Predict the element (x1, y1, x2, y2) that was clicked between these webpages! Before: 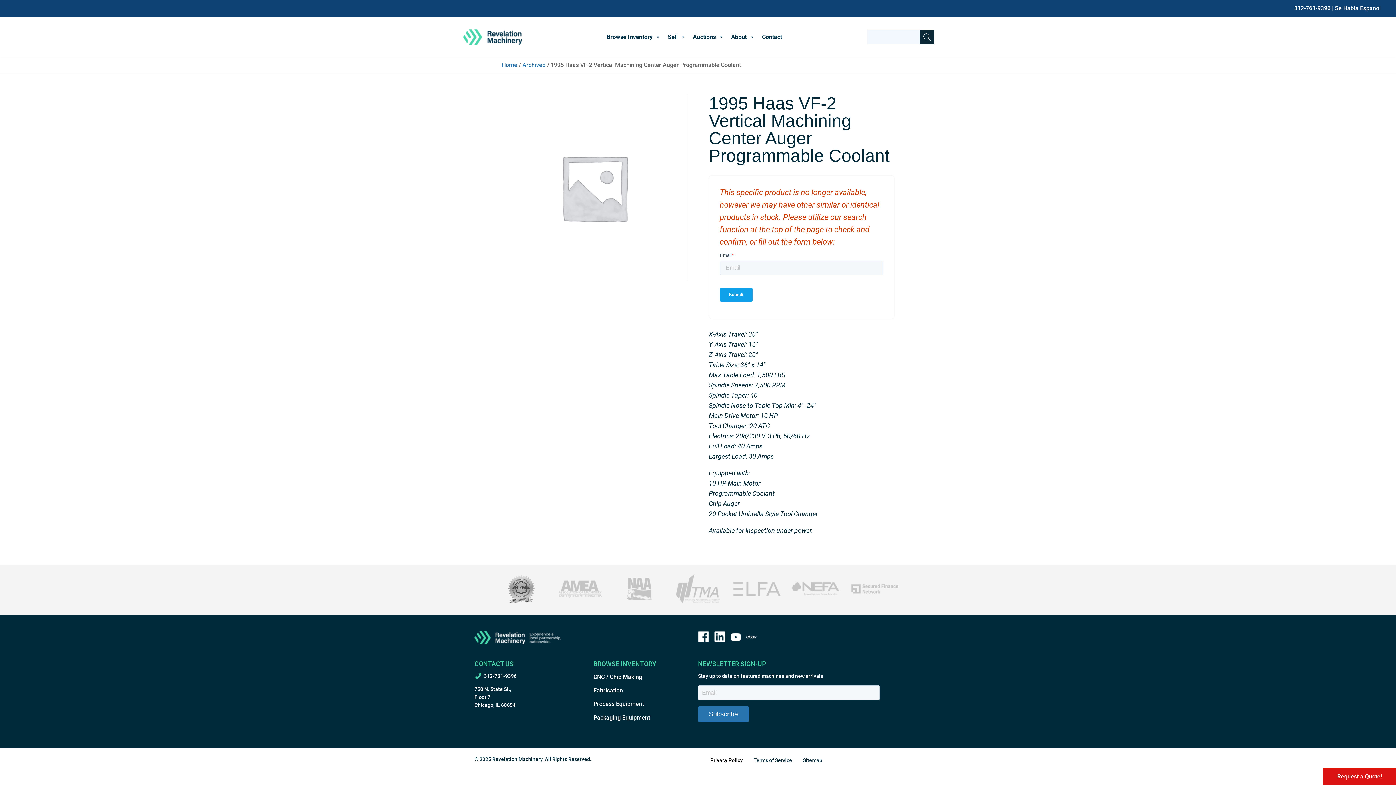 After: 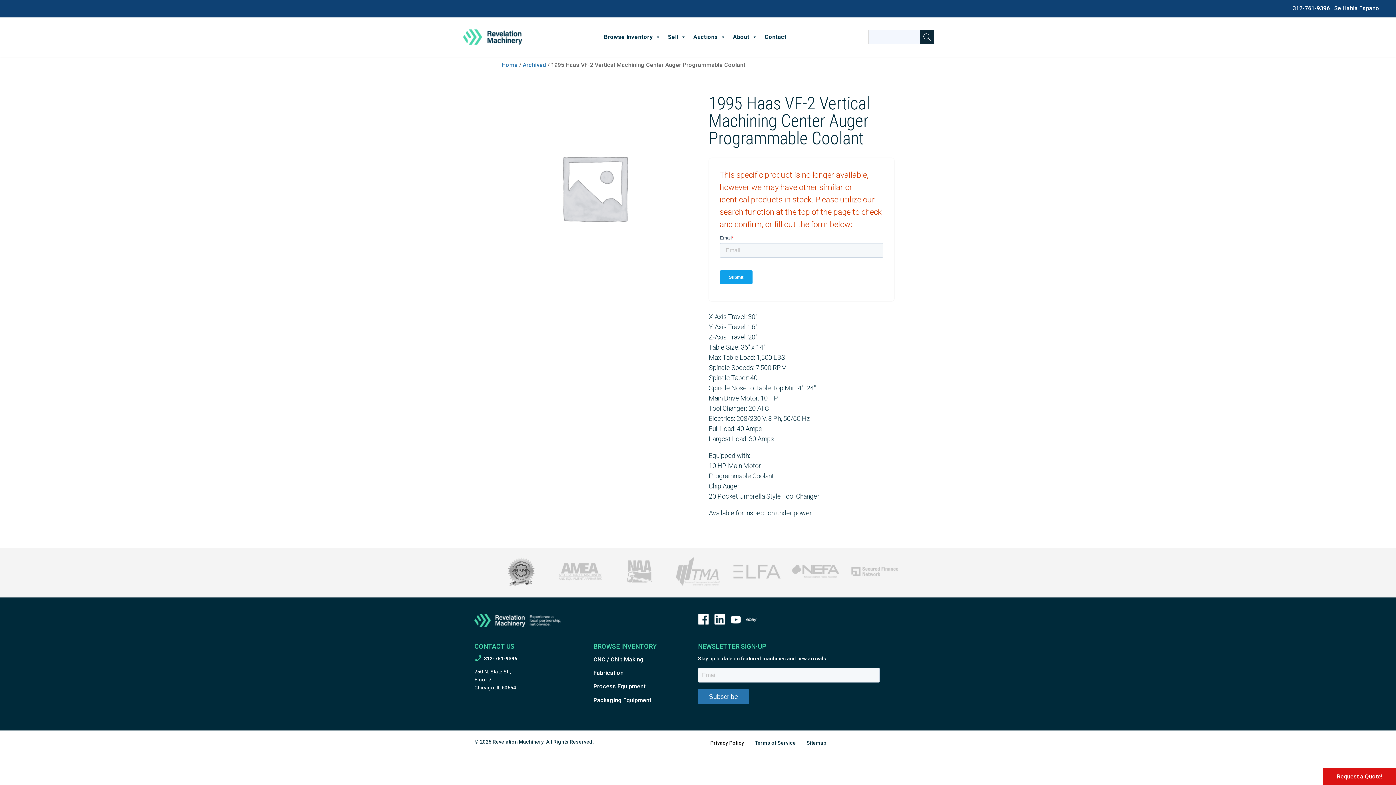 Action: bbox: (474, 639, 561, 646)